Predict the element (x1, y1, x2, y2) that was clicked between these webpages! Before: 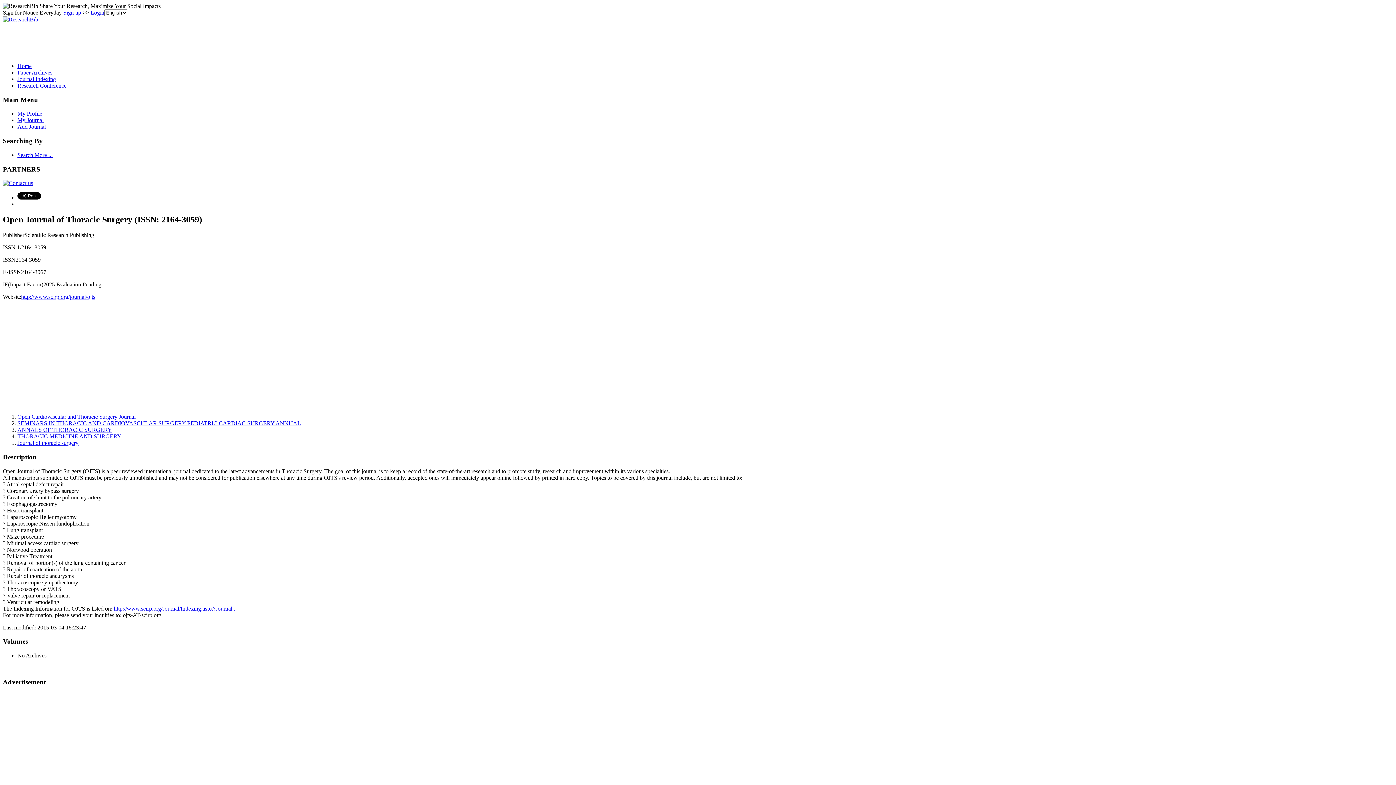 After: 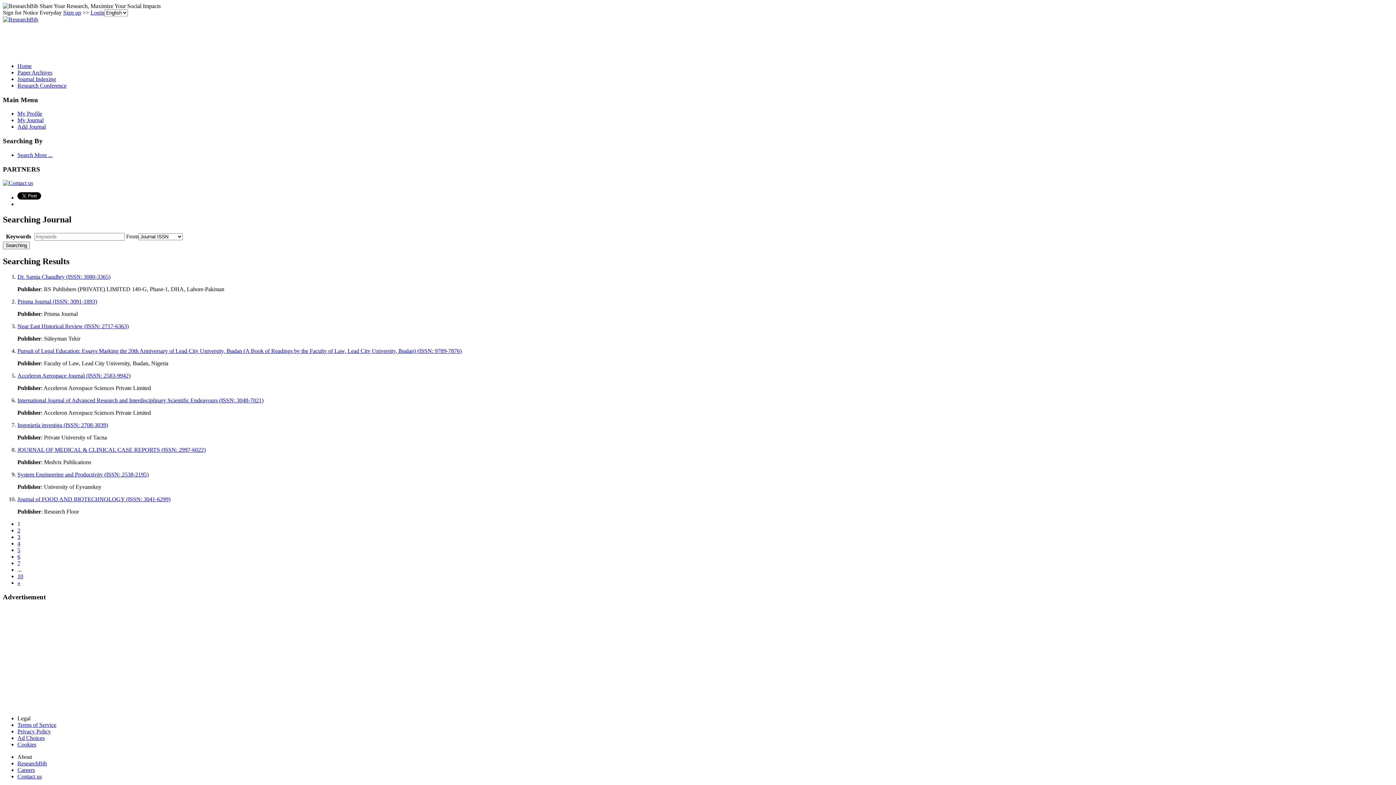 Action: label: Journal Indexing bbox: (17, 76, 56, 82)